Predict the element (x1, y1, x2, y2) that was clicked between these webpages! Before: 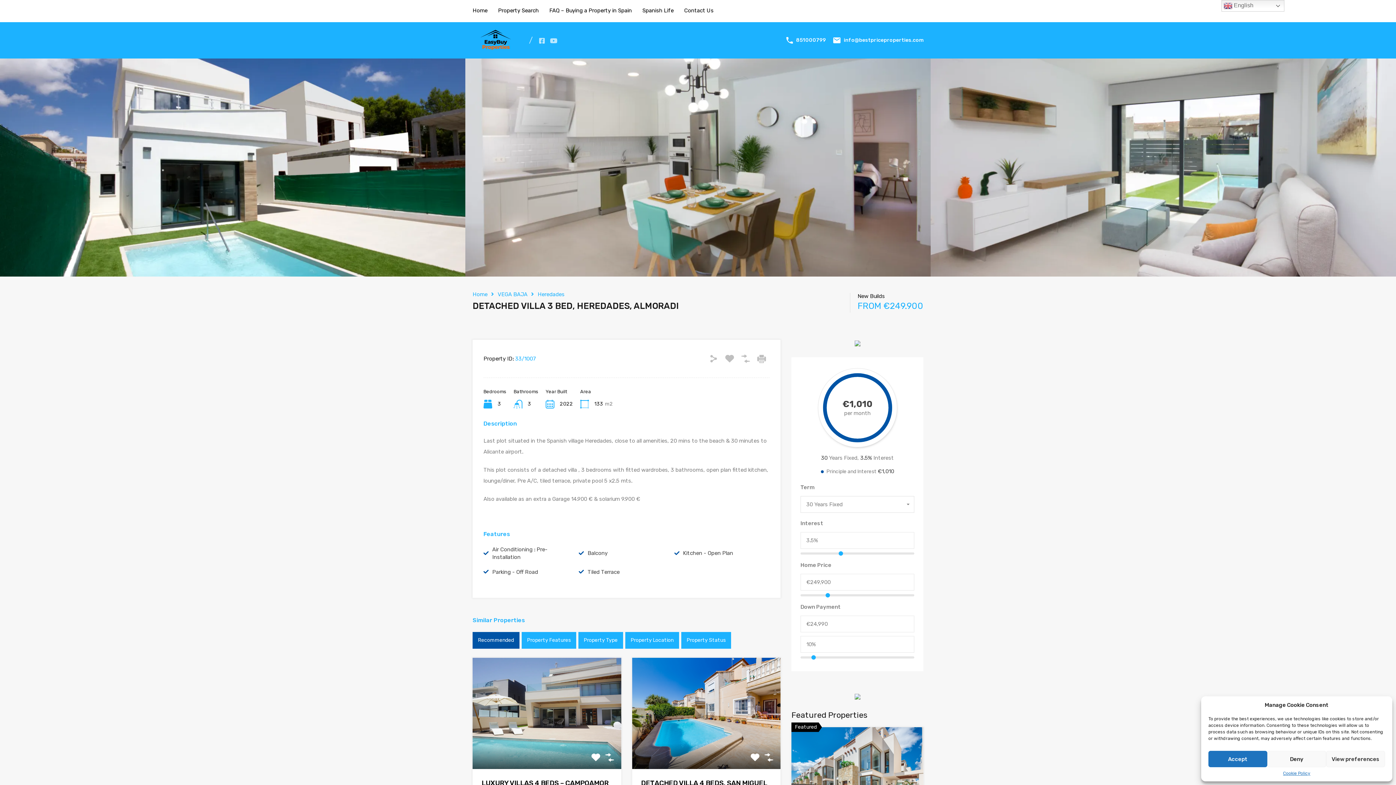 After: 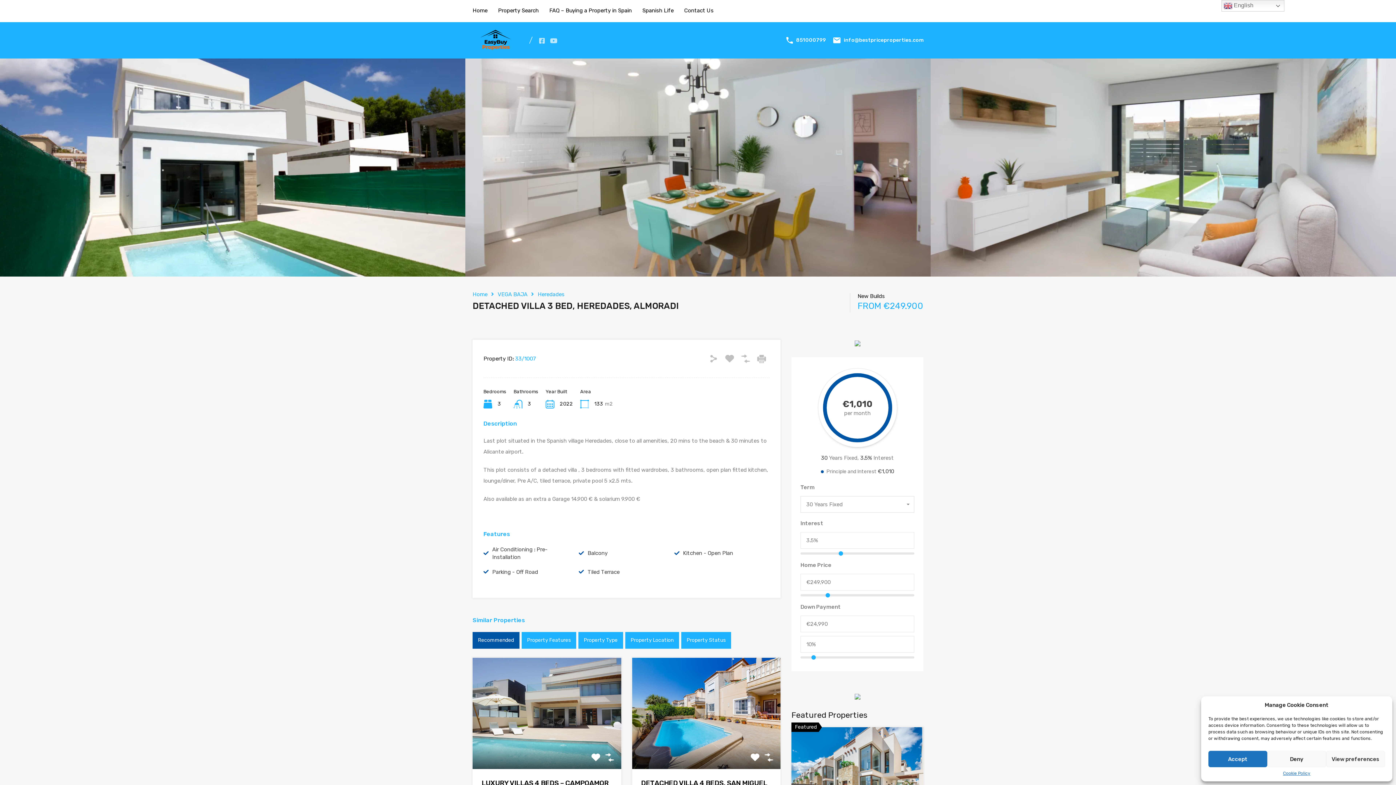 Action: bbox: (854, 693, 860, 699)